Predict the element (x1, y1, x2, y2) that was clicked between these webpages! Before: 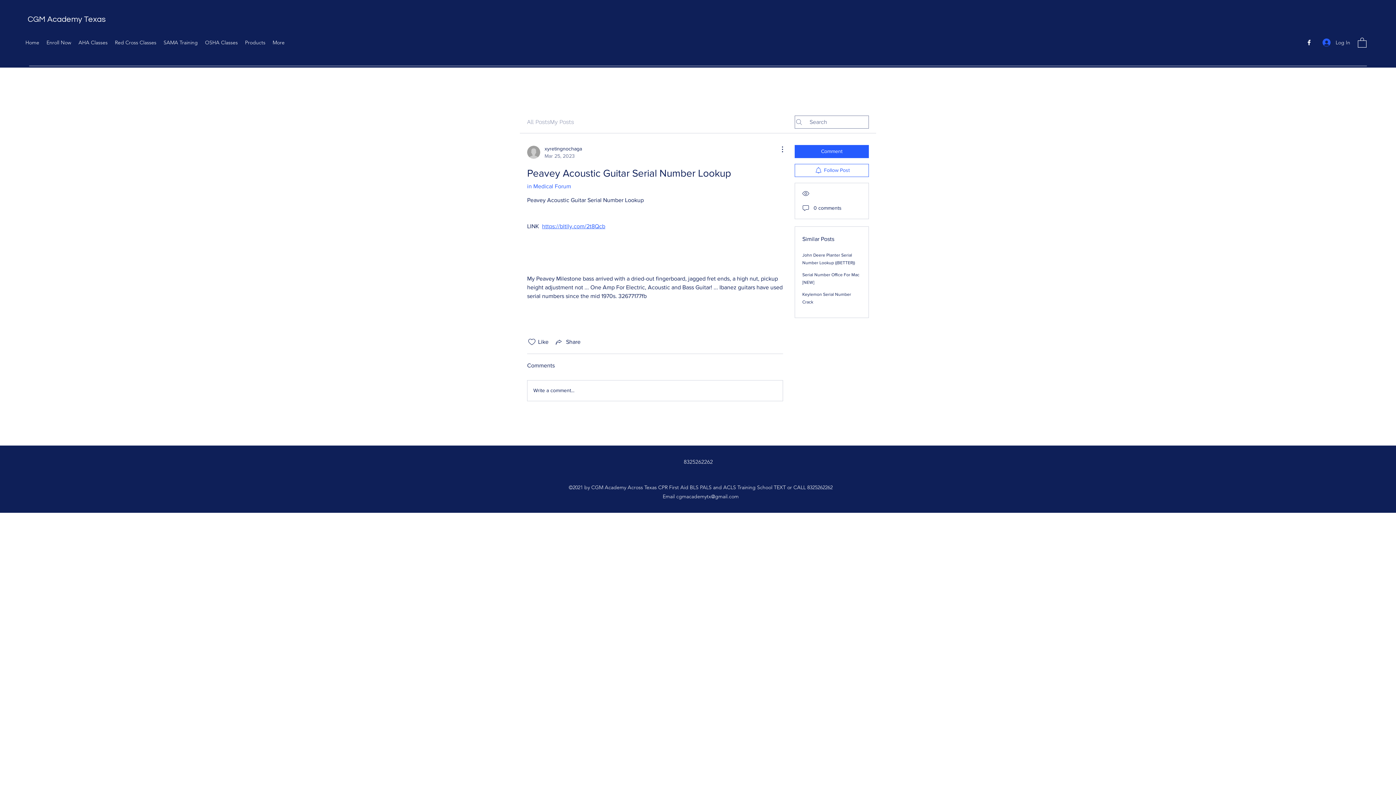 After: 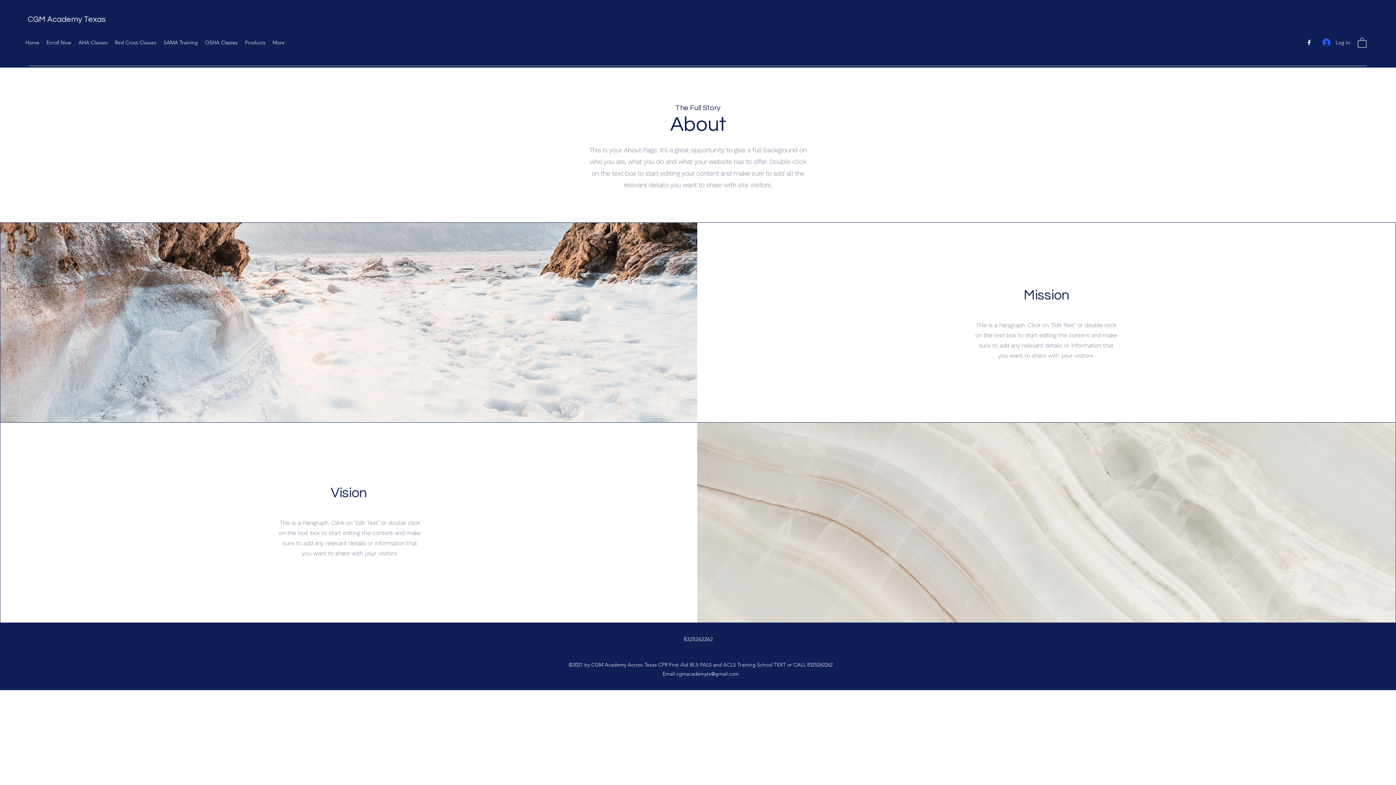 Action: bbox: (111, 37, 160, 48) label: Red Cross Classes